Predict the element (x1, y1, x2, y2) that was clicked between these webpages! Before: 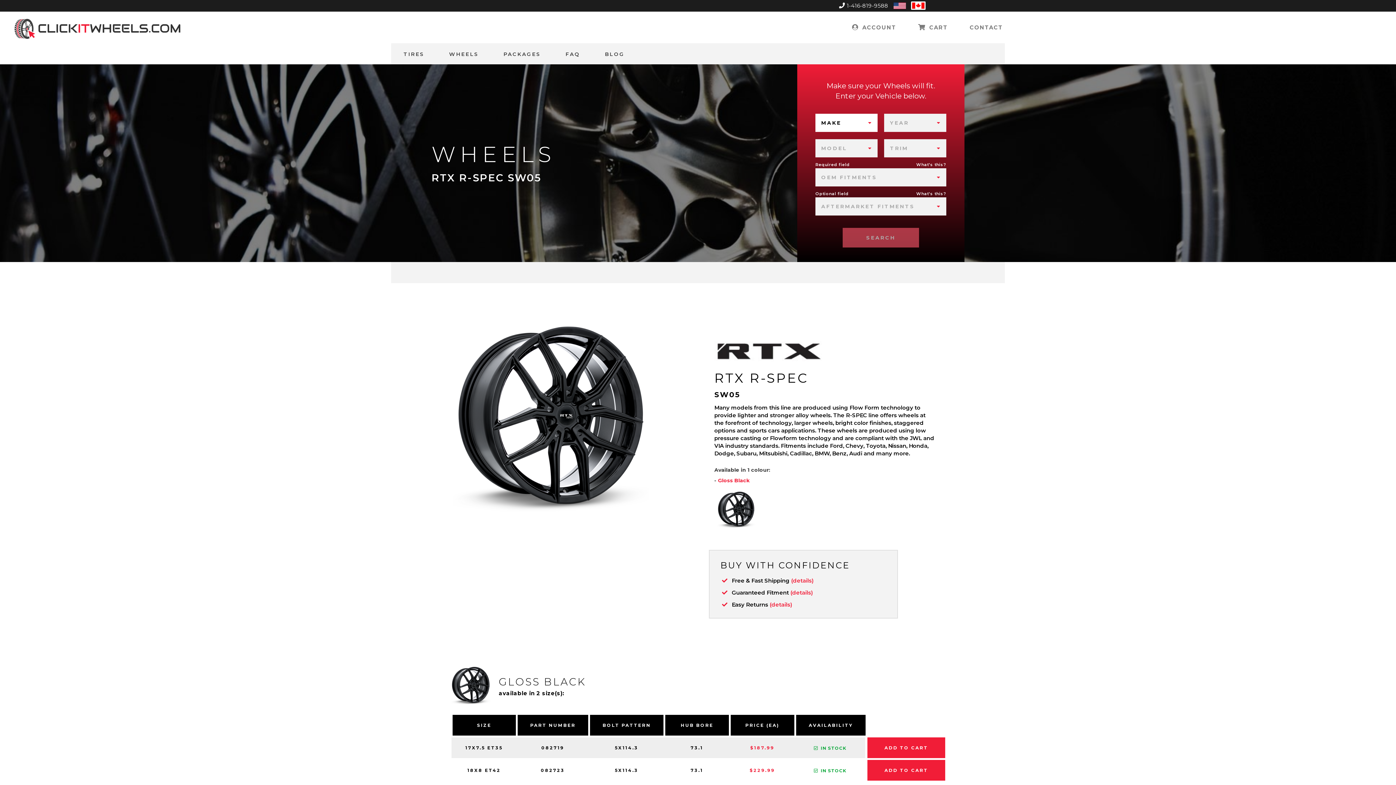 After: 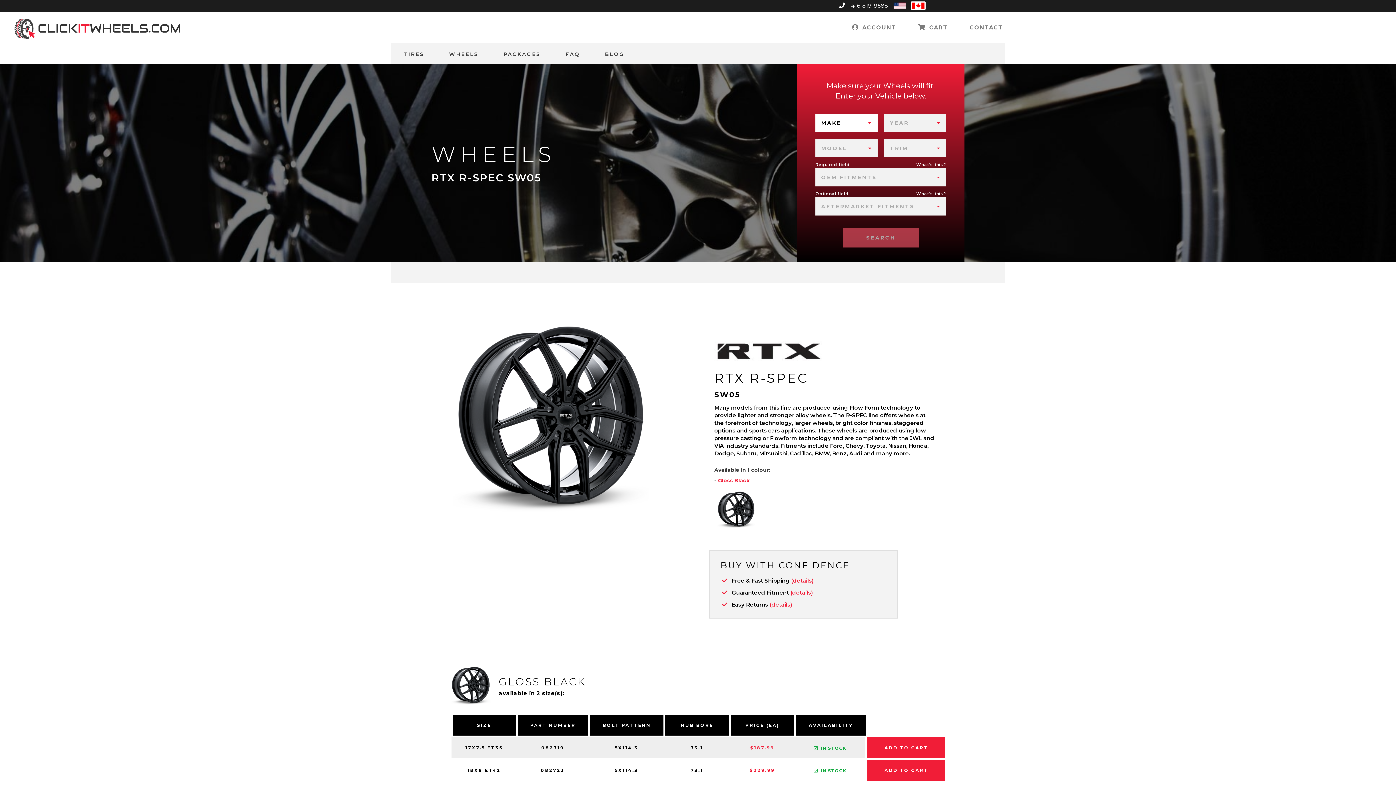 Action: bbox: (769, 601, 792, 608) label: (details)